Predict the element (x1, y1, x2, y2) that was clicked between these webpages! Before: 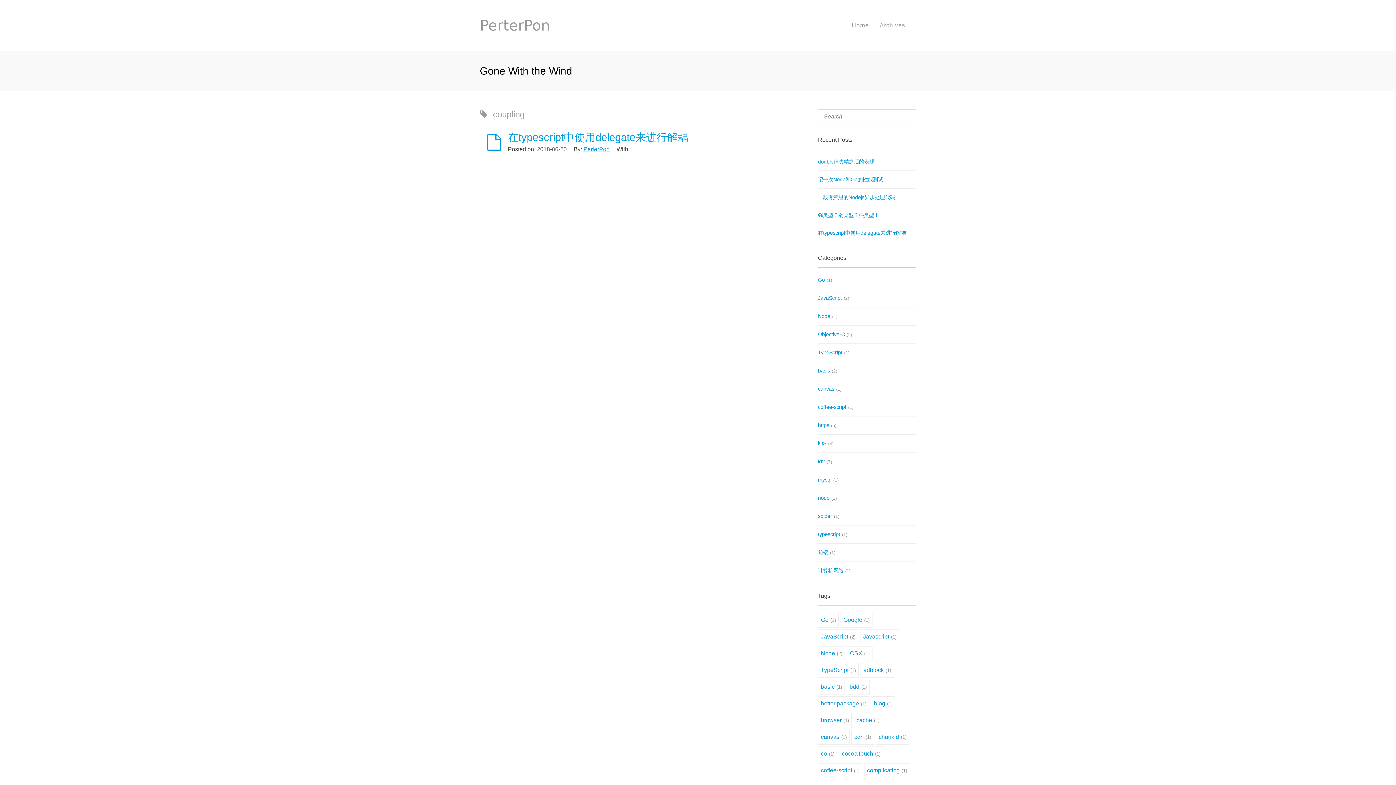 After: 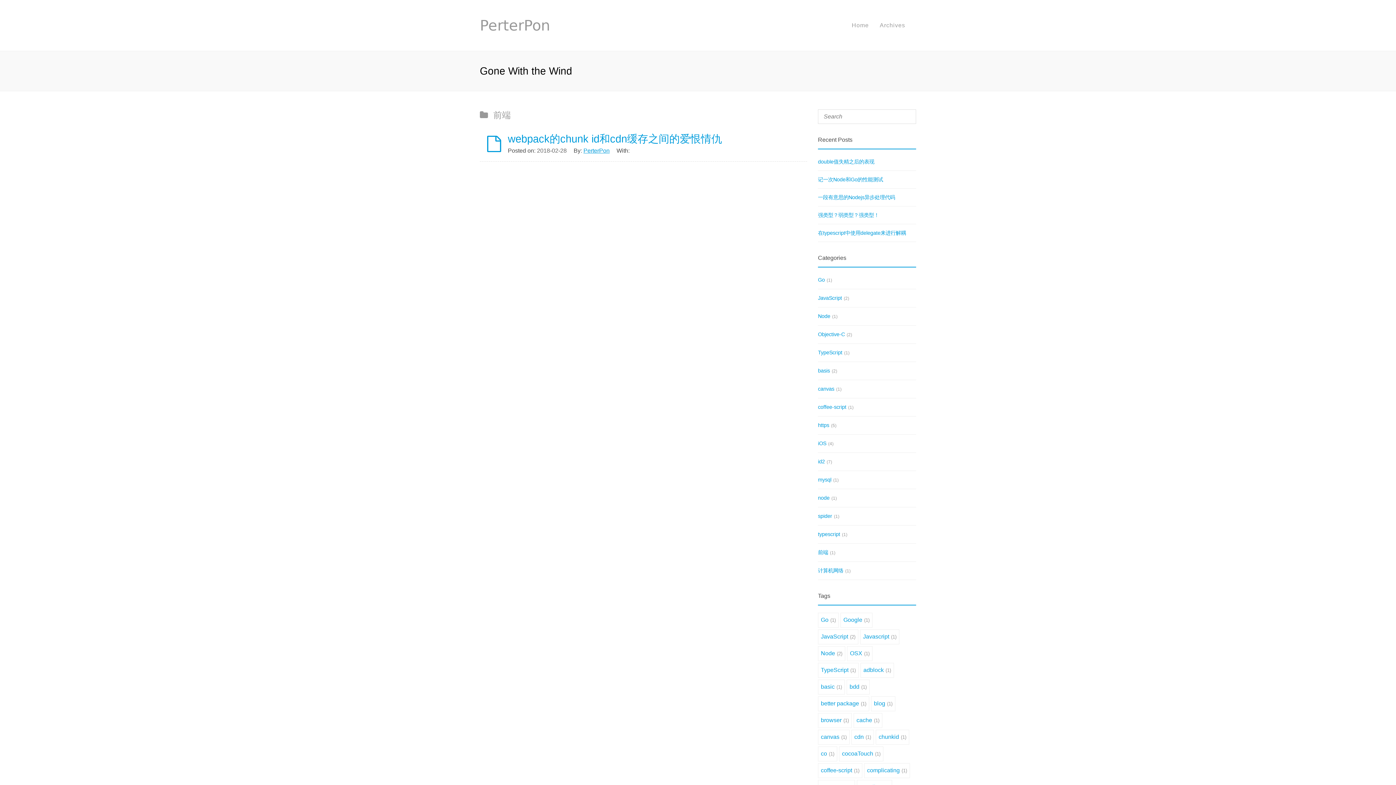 Action: bbox: (818, 549, 828, 555) label: 前端